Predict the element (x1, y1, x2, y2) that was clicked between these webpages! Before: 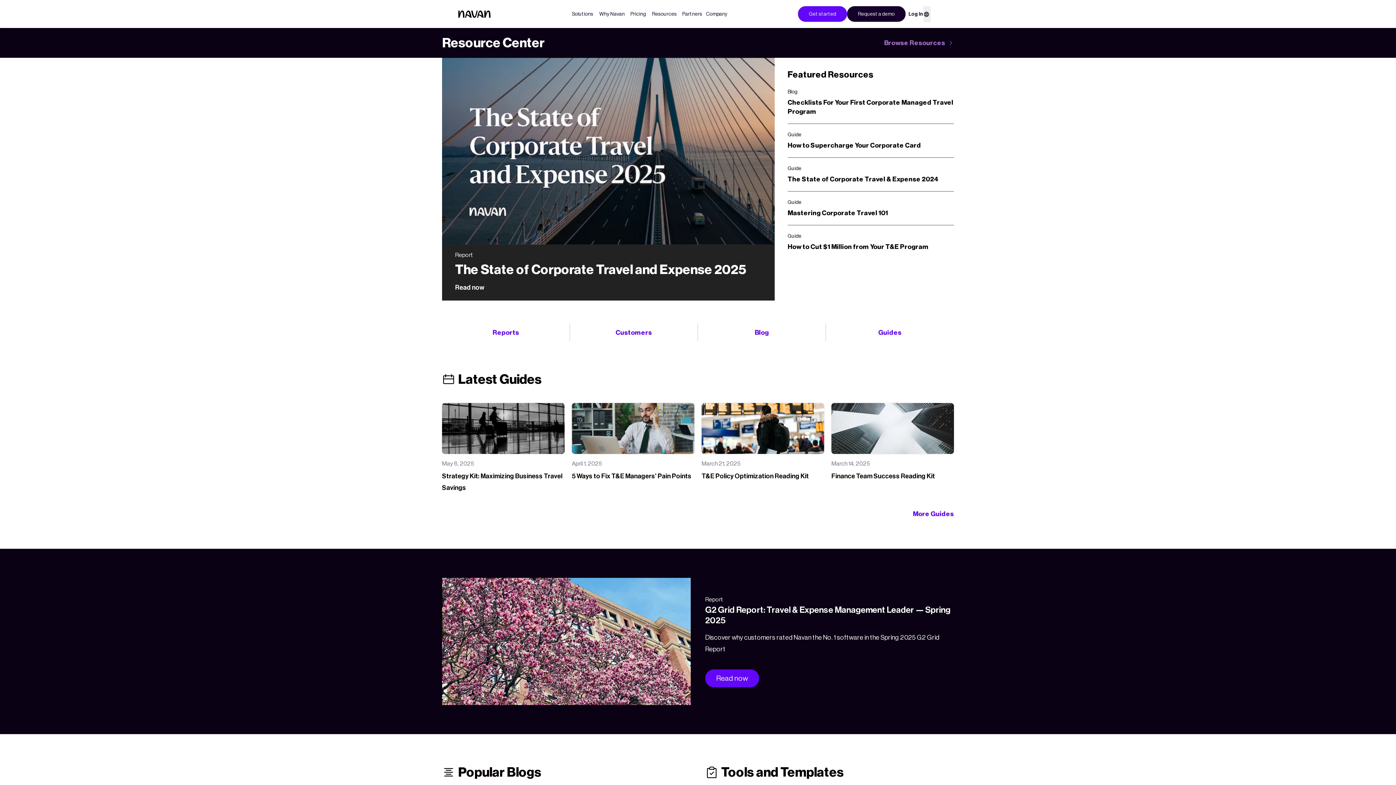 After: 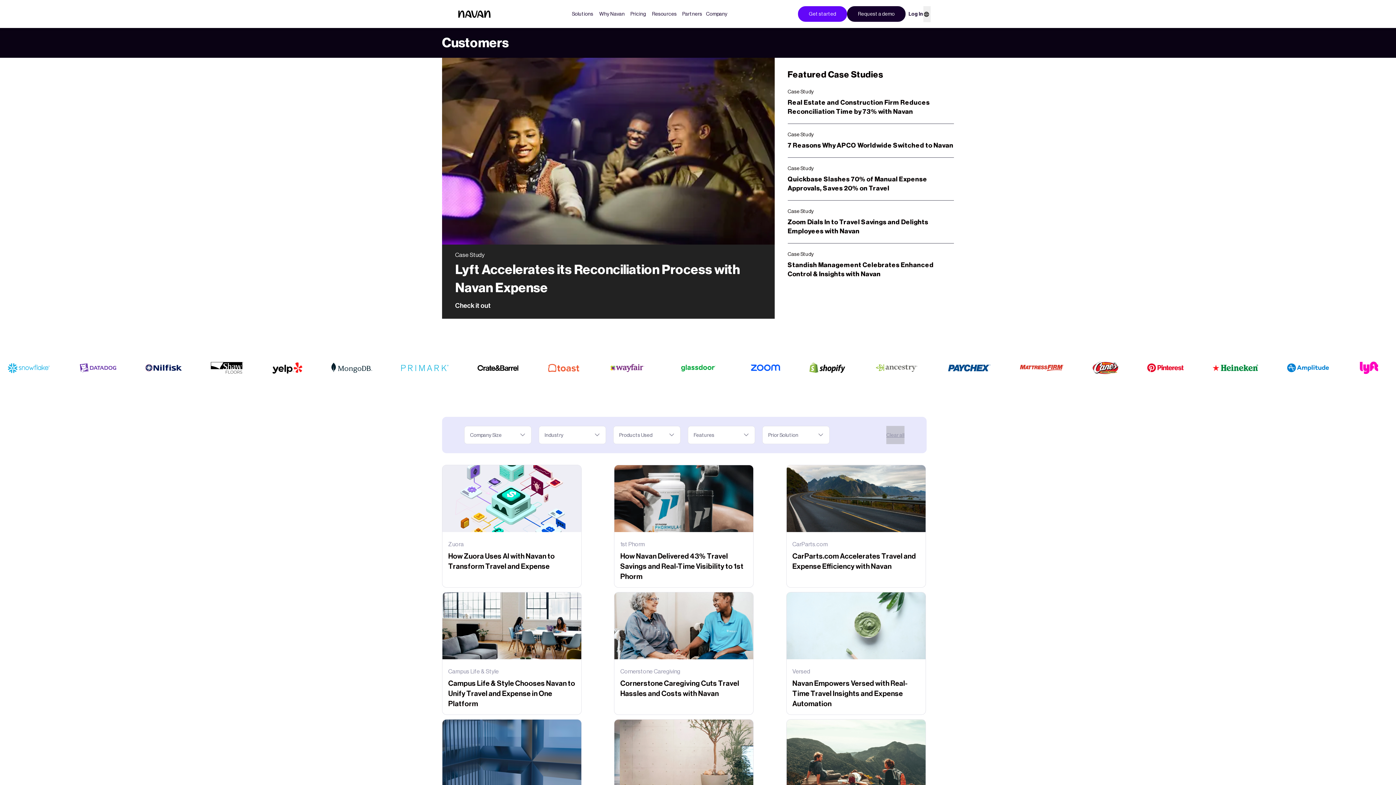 Action: label: Customers bbox: (570, 327, 697, 338)